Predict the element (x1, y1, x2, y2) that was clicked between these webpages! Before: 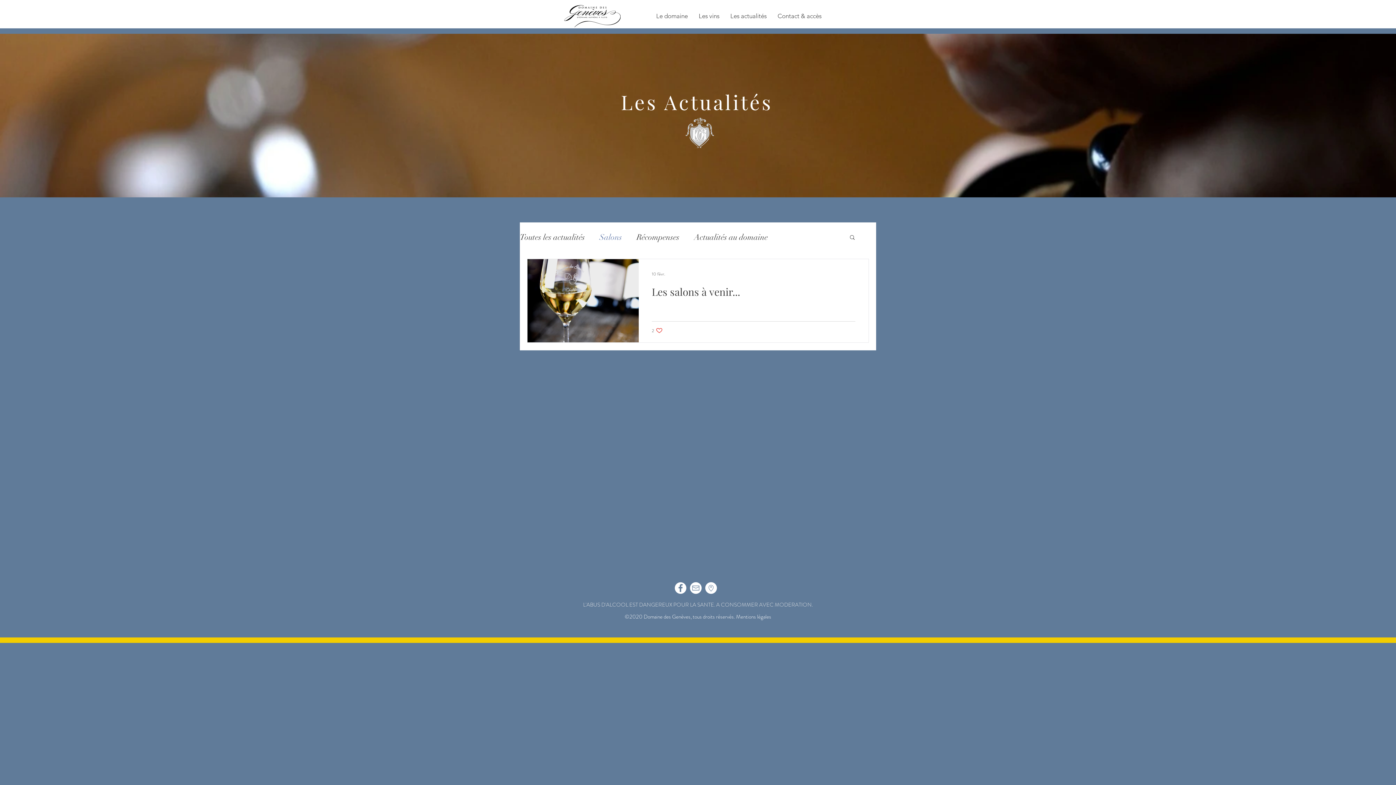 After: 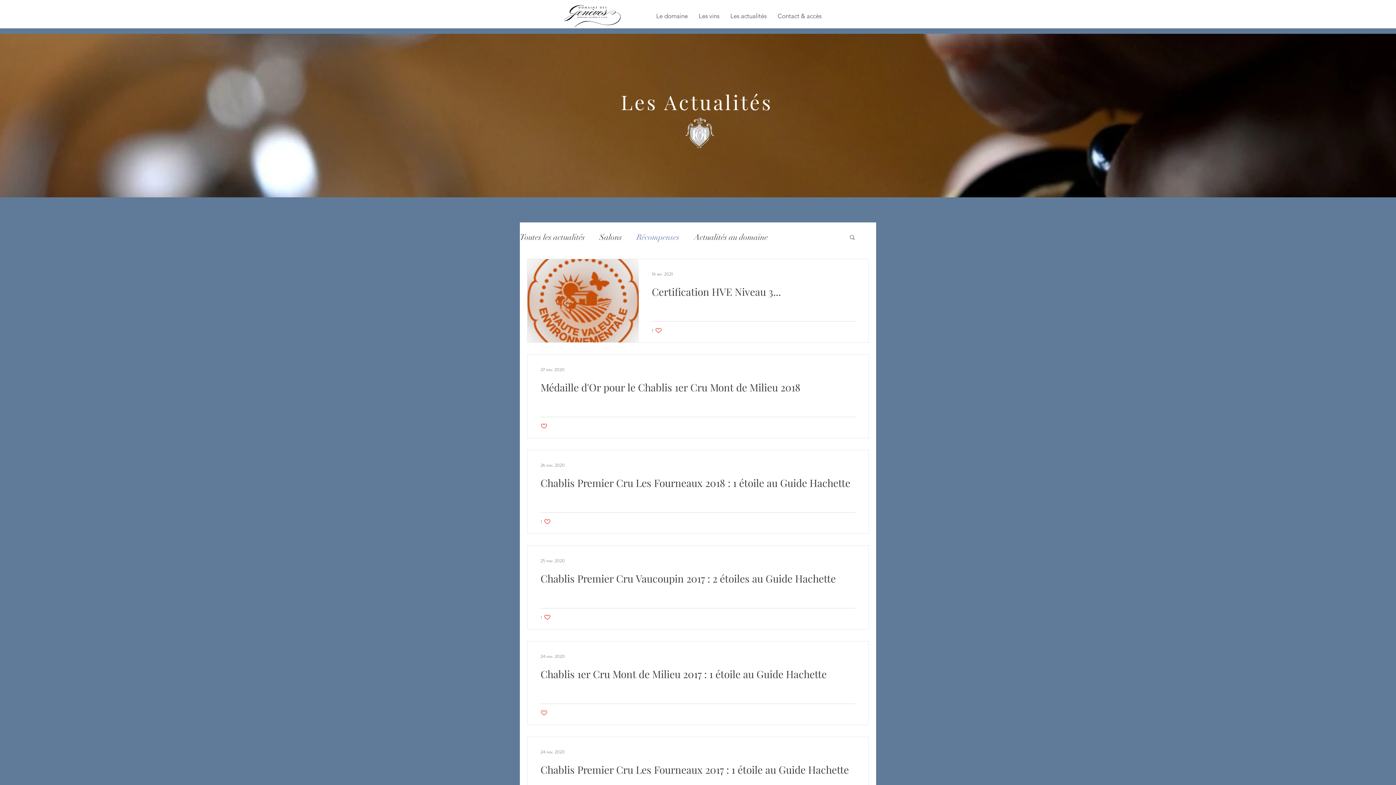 Action: bbox: (636, 232, 679, 242) label: Récompenses